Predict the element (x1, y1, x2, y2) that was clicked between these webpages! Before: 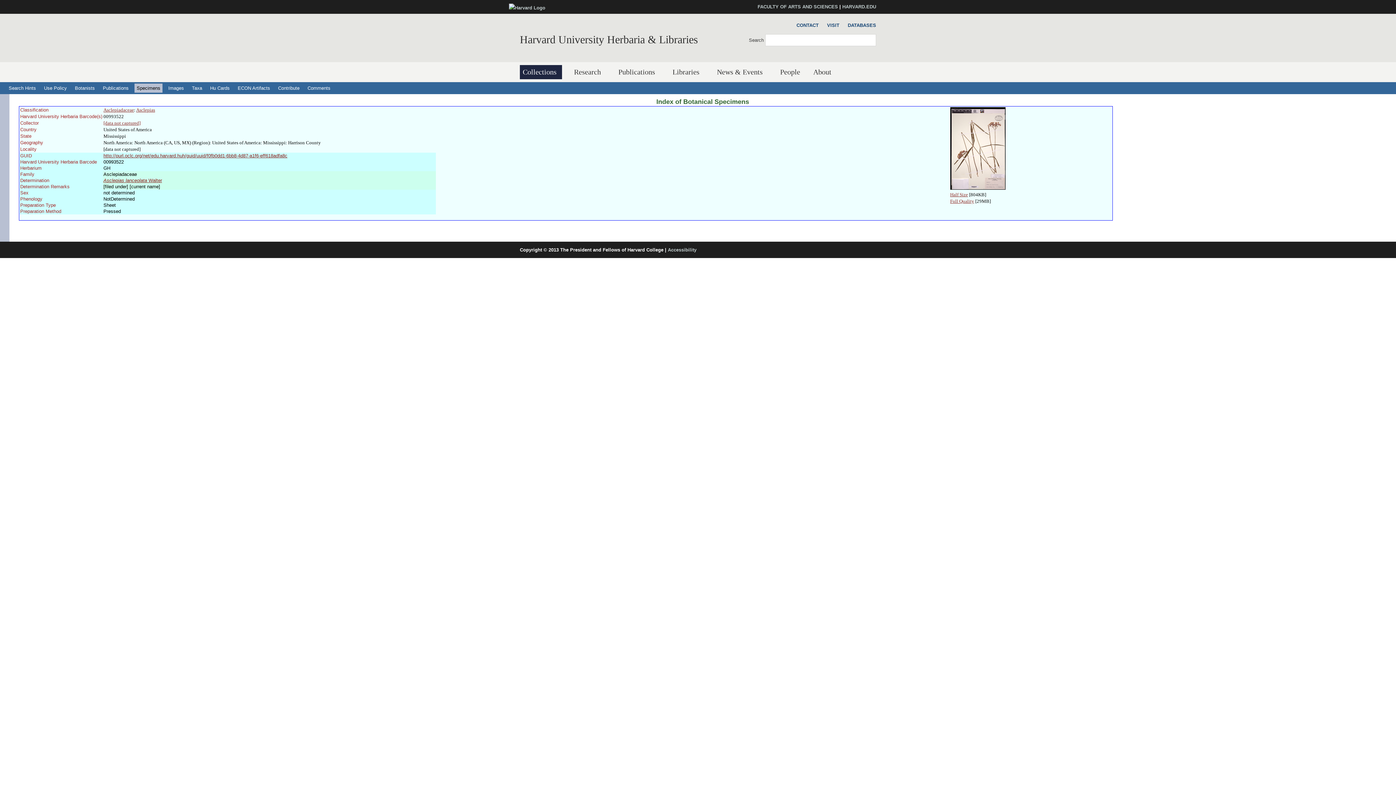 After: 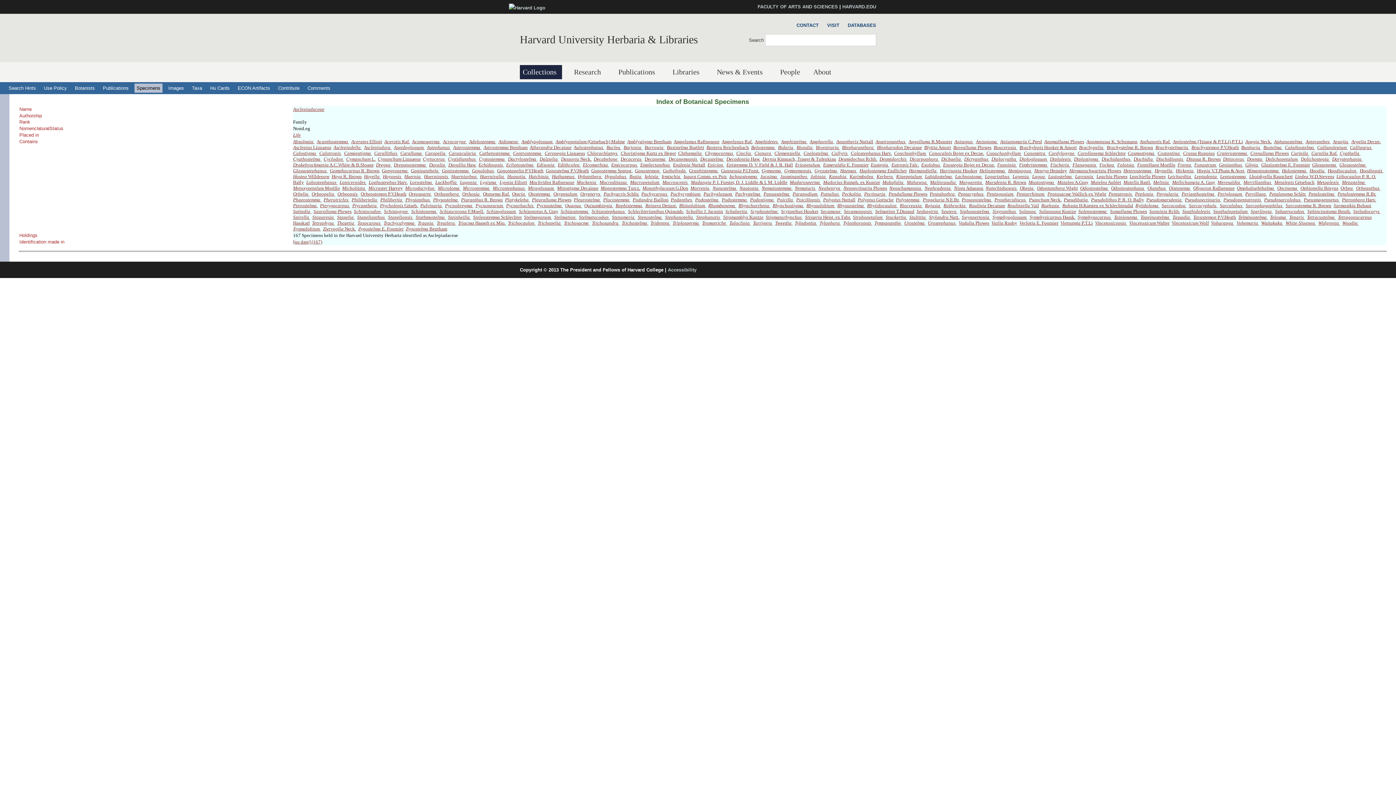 Action: bbox: (103, 107, 134, 112) label: Asclepiadaceae